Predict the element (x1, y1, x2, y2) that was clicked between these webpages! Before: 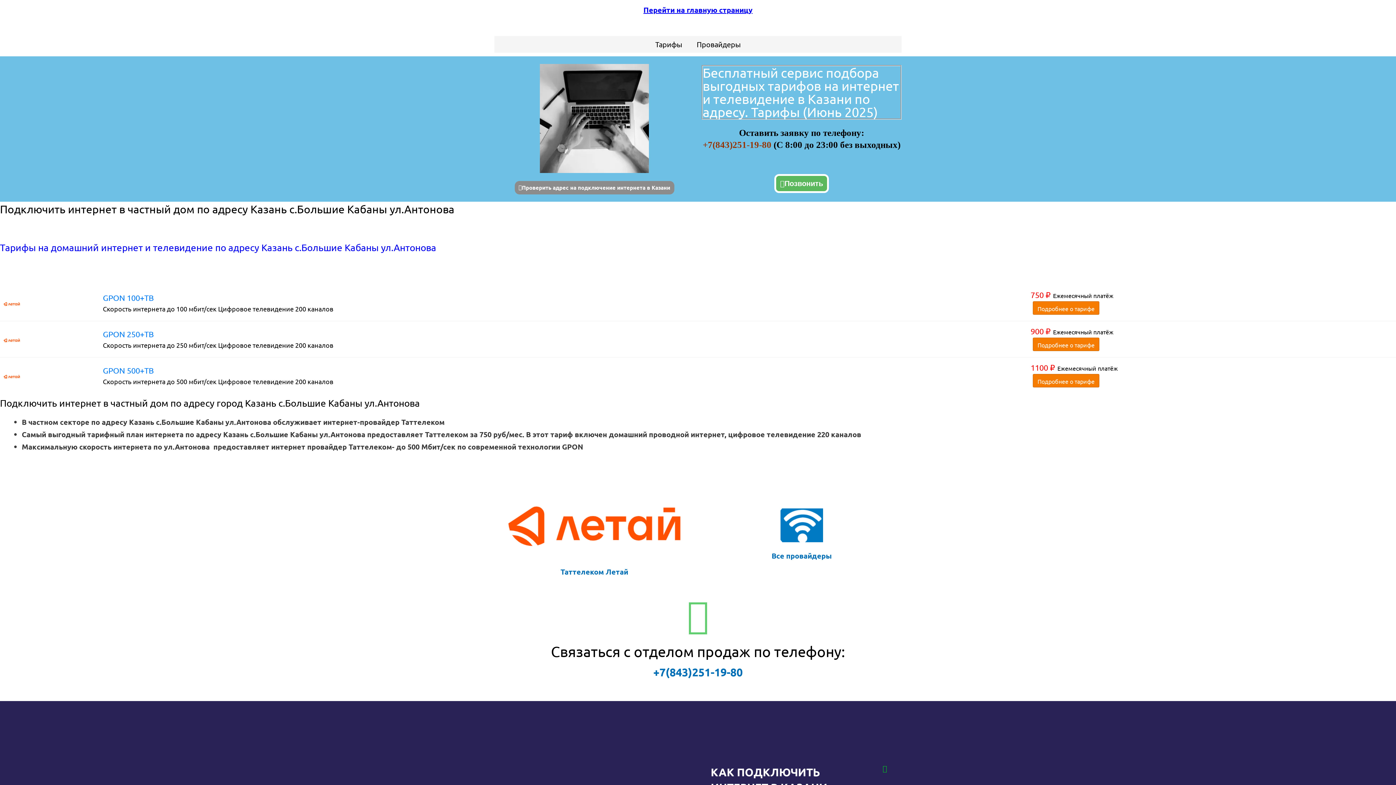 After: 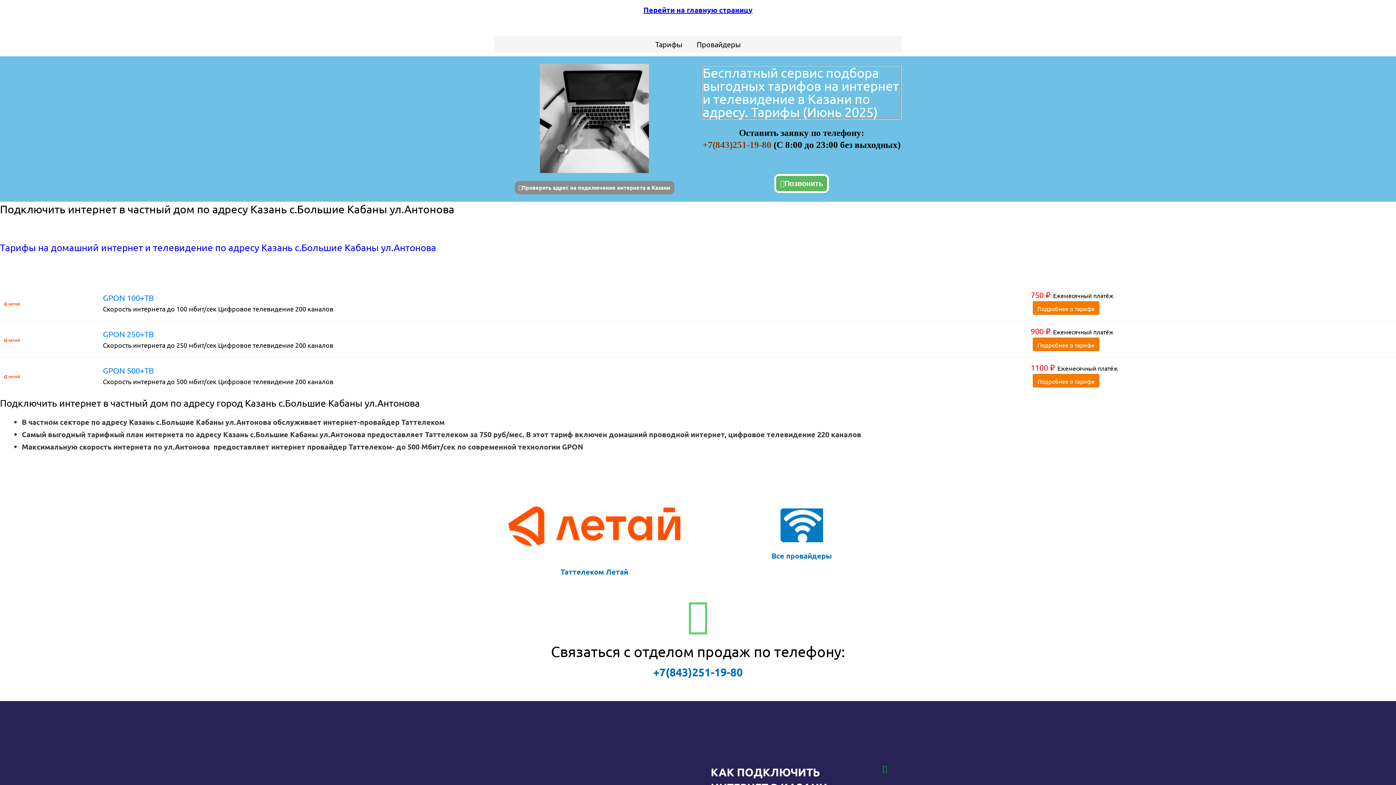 Action: label: +7(843)251-19-80  bbox: (702, 140, 773, 149)